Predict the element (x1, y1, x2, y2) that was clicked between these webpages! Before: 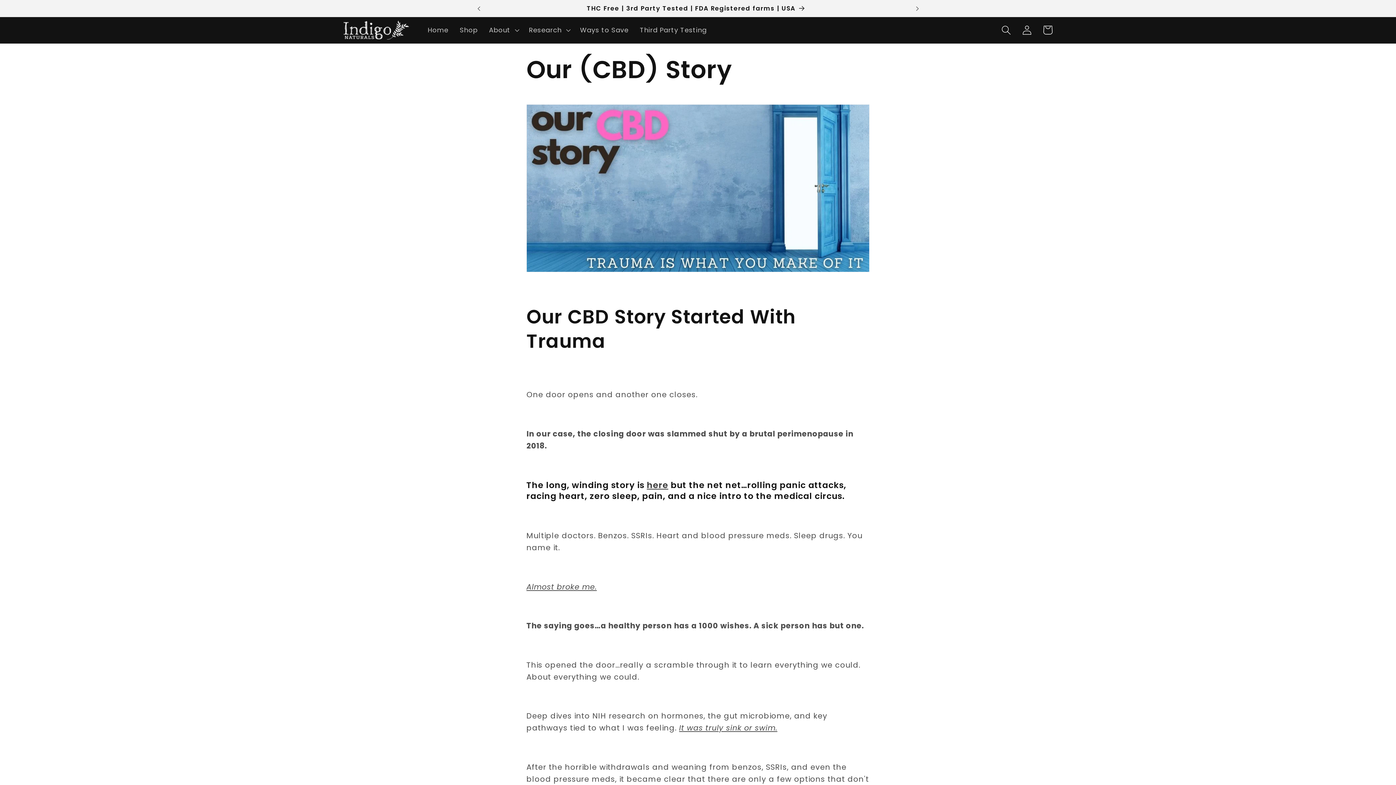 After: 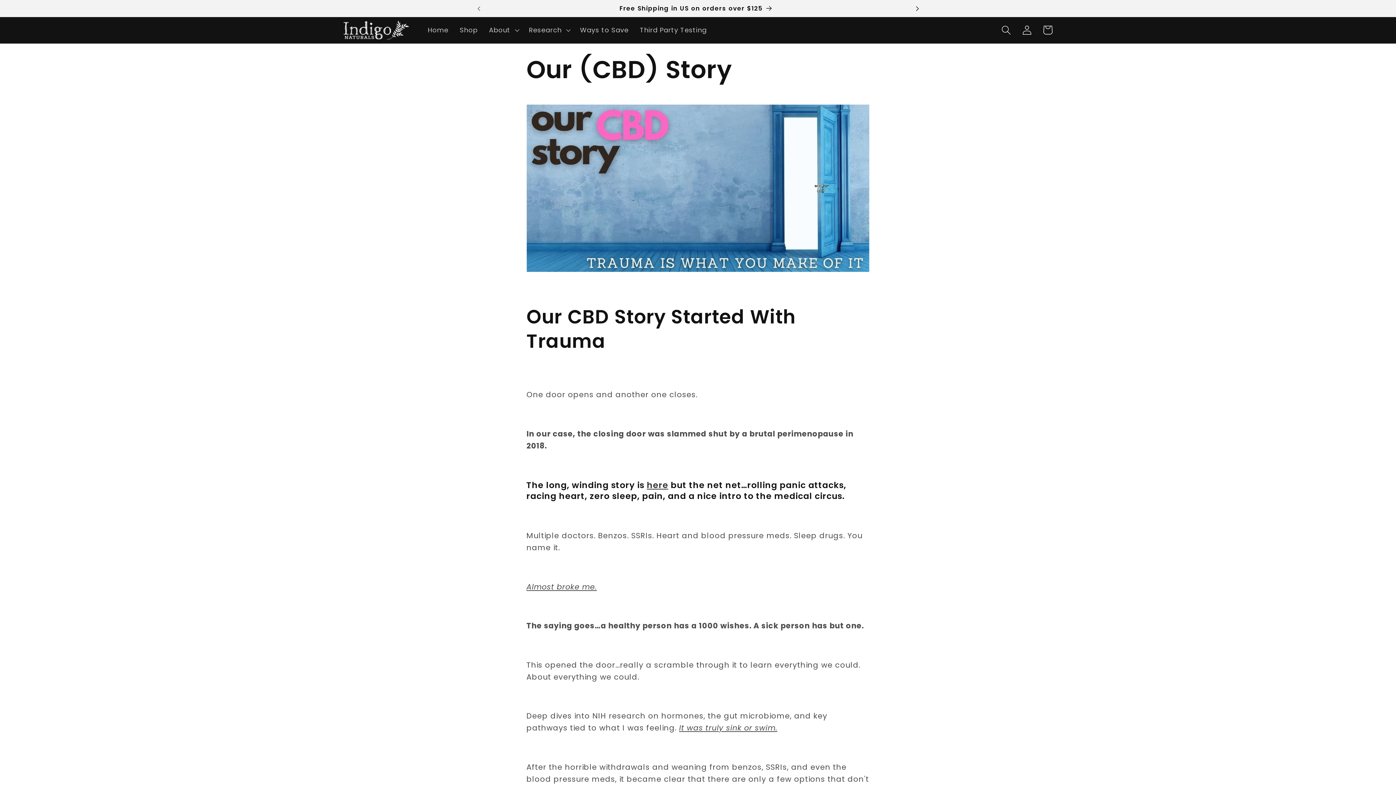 Action: label: Next announcement bbox: (909, 0, 925, 16)